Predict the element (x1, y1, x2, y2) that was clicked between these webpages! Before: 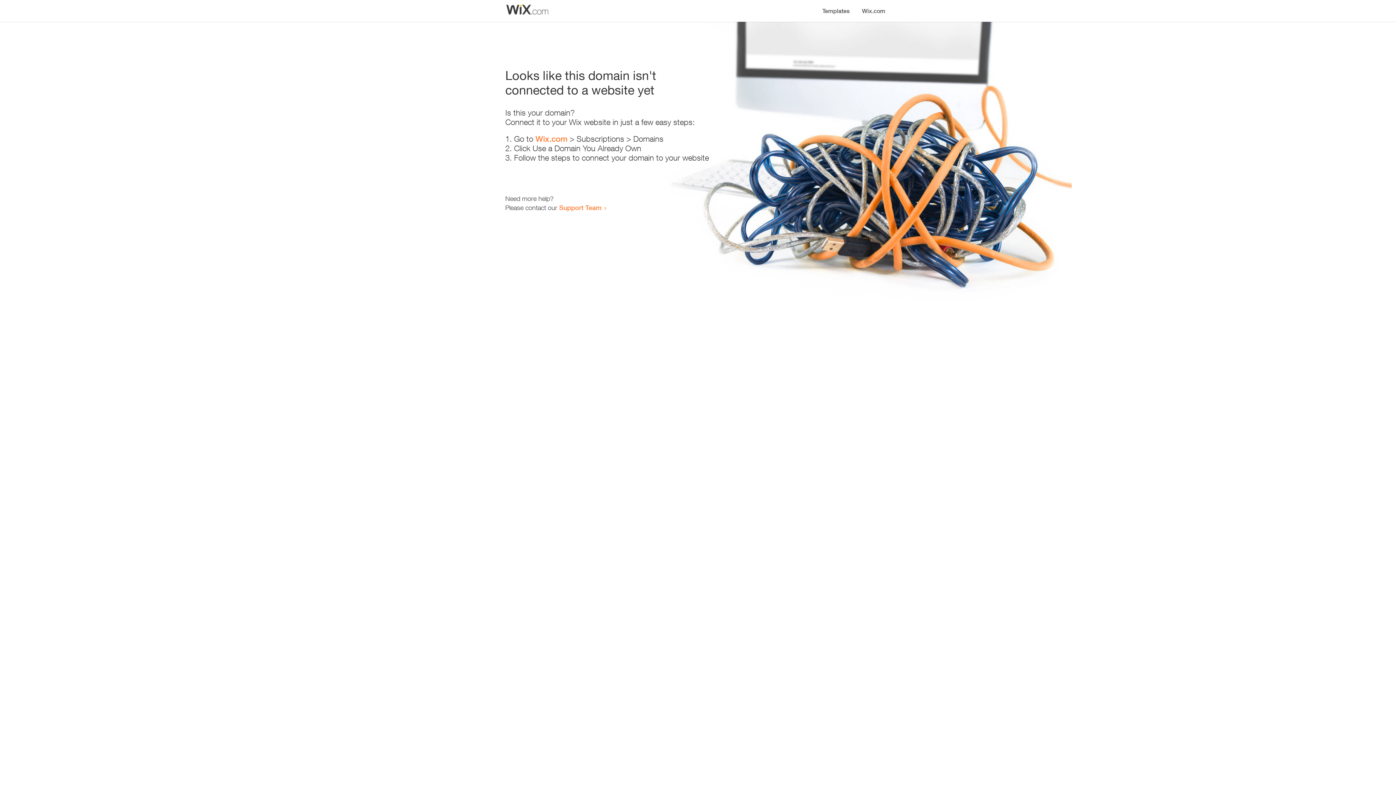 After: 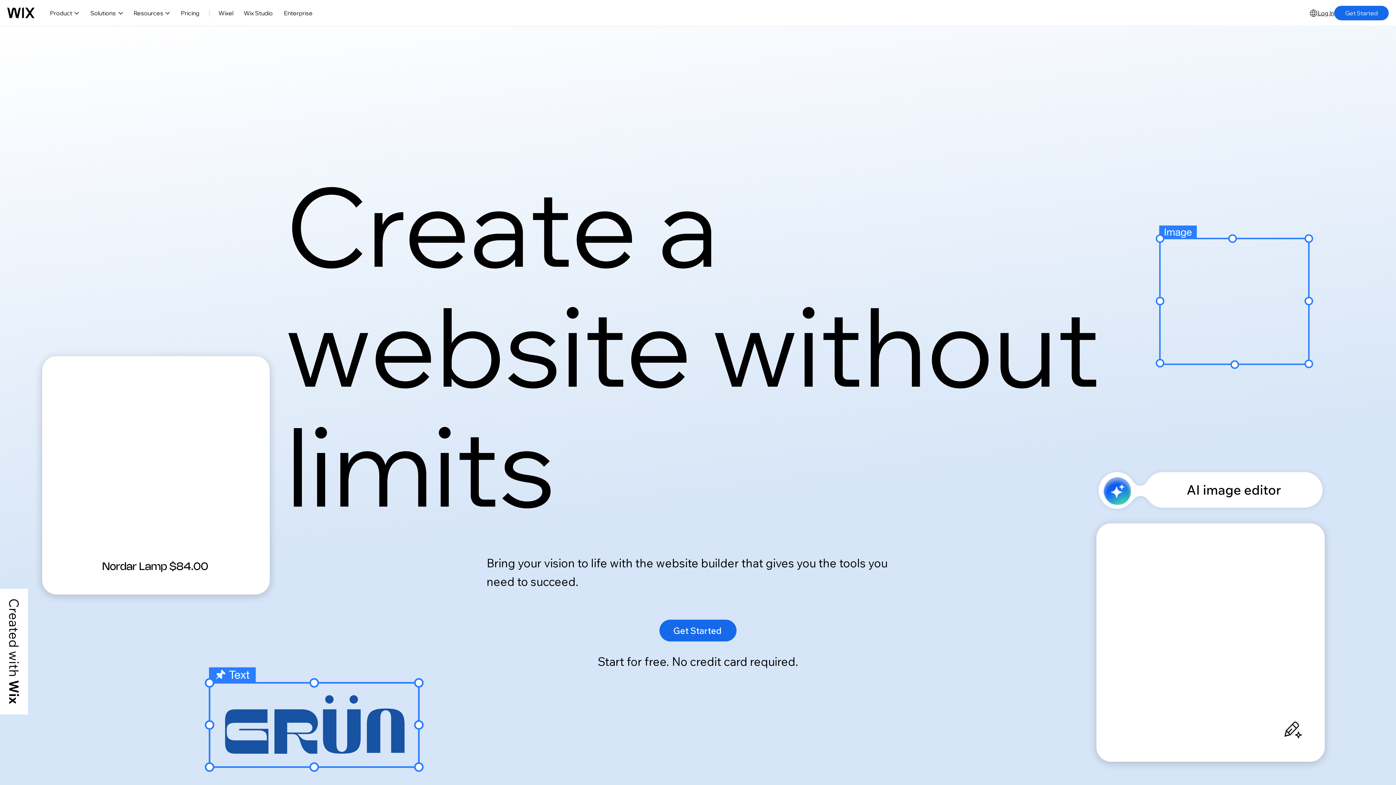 Action: label: Wix.com bbox: (856, 0, 890, 14)